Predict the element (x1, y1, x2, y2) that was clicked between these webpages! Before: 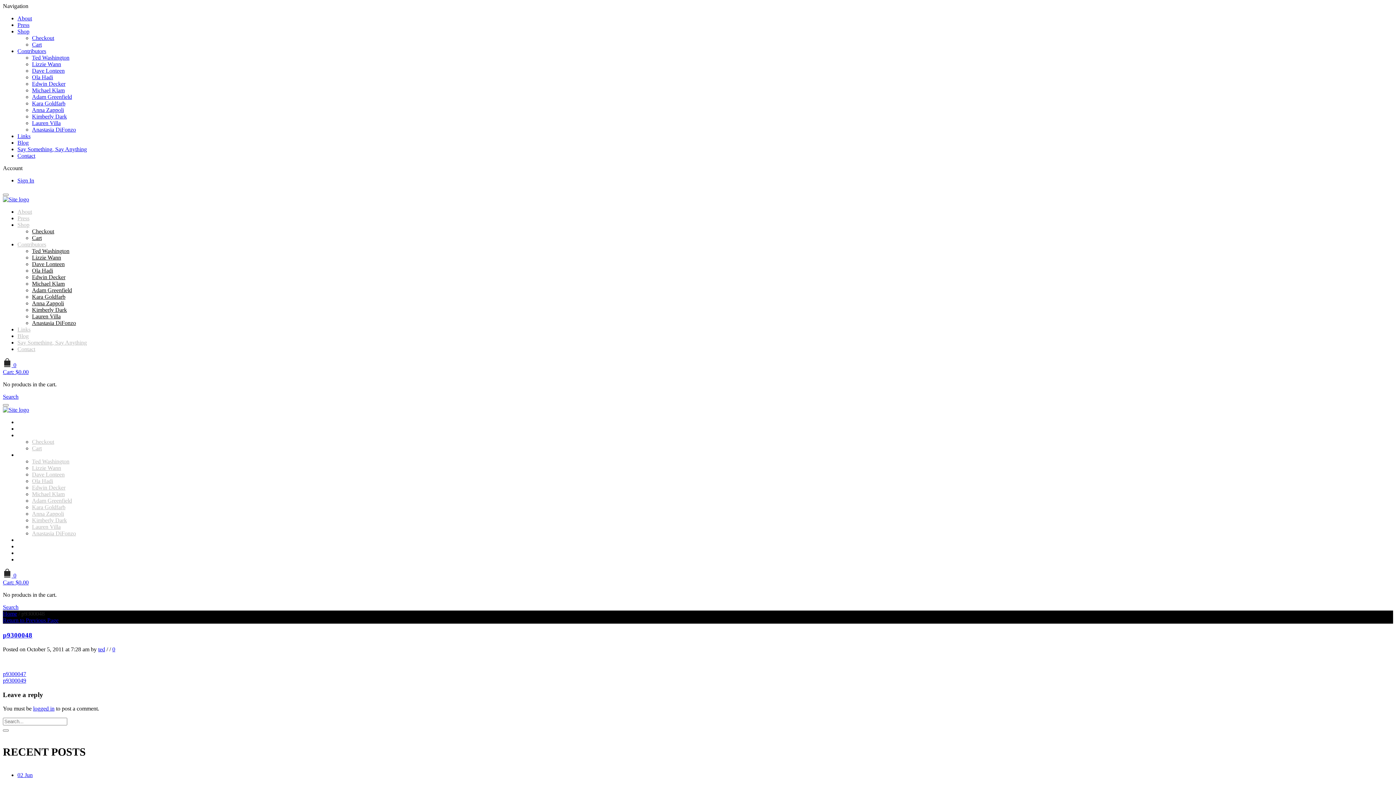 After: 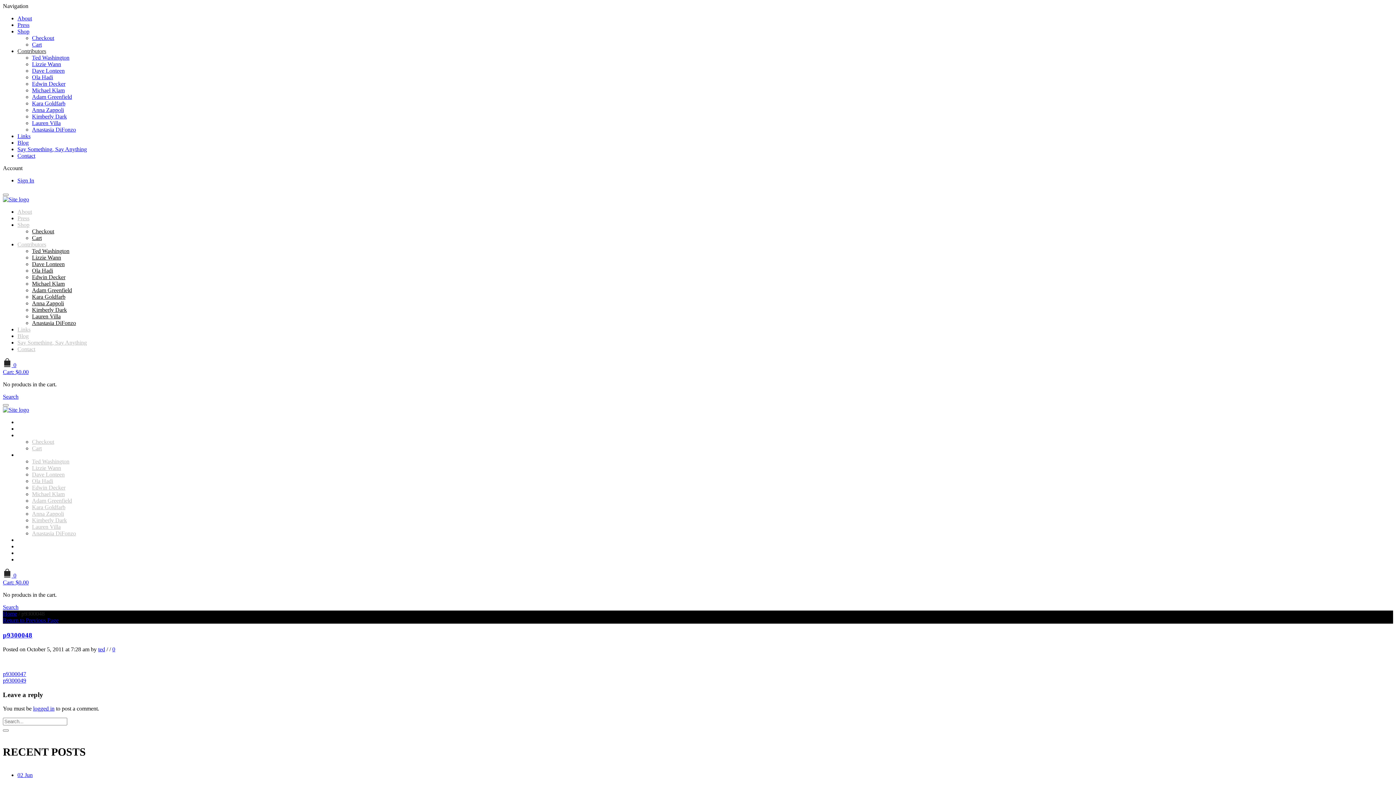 Action: label: Contributors bbox: (17, 48, 46, 54)